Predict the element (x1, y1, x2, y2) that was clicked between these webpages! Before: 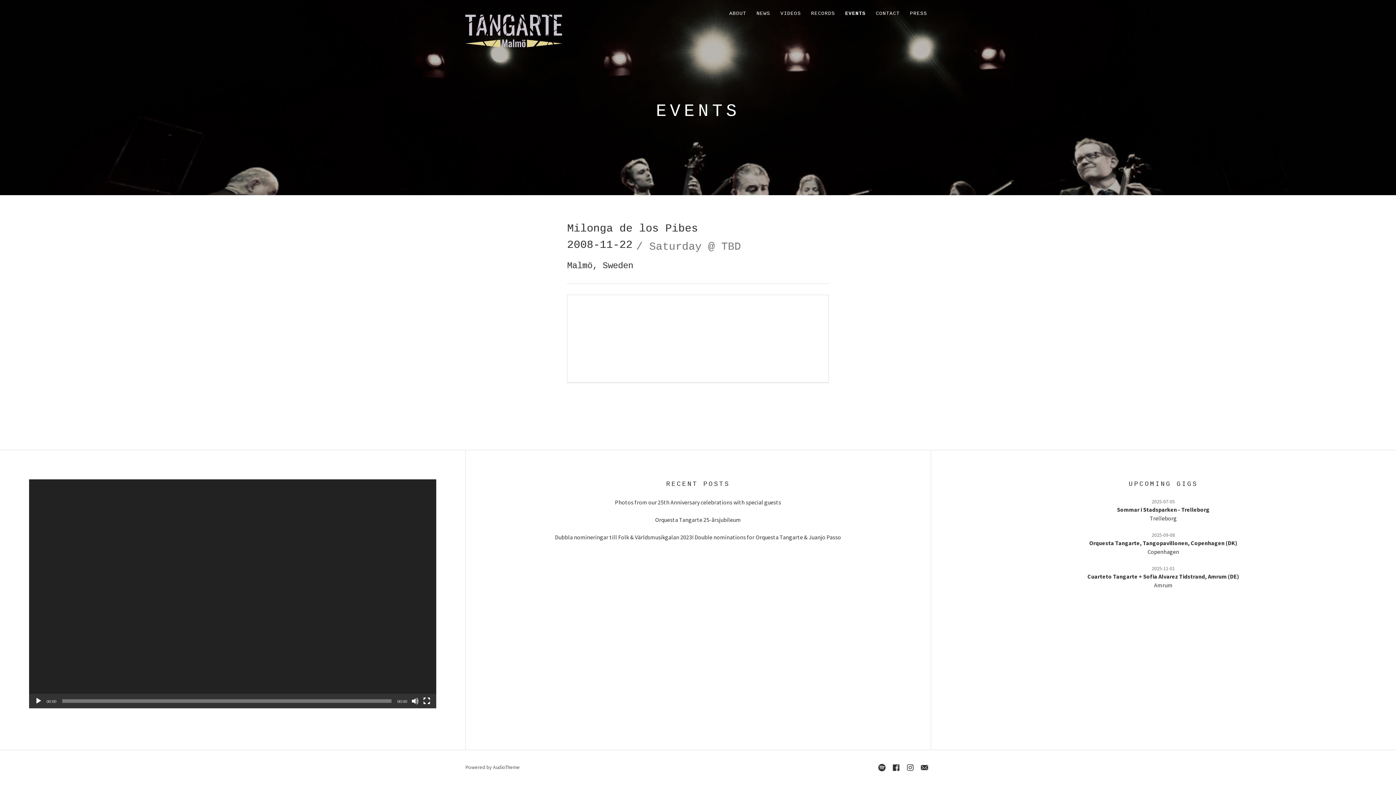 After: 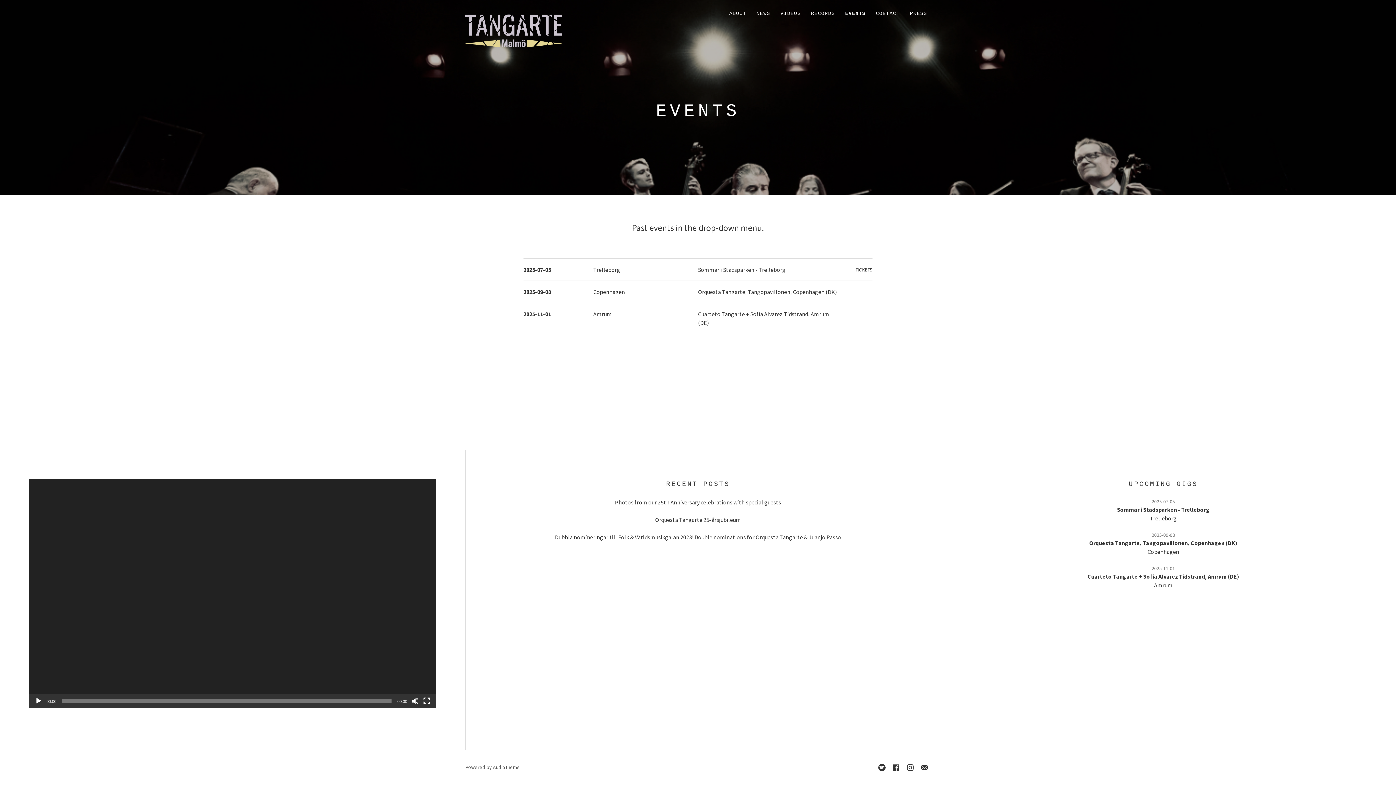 Action: label: EVENTS bbox: (841, 7, 869, 20)